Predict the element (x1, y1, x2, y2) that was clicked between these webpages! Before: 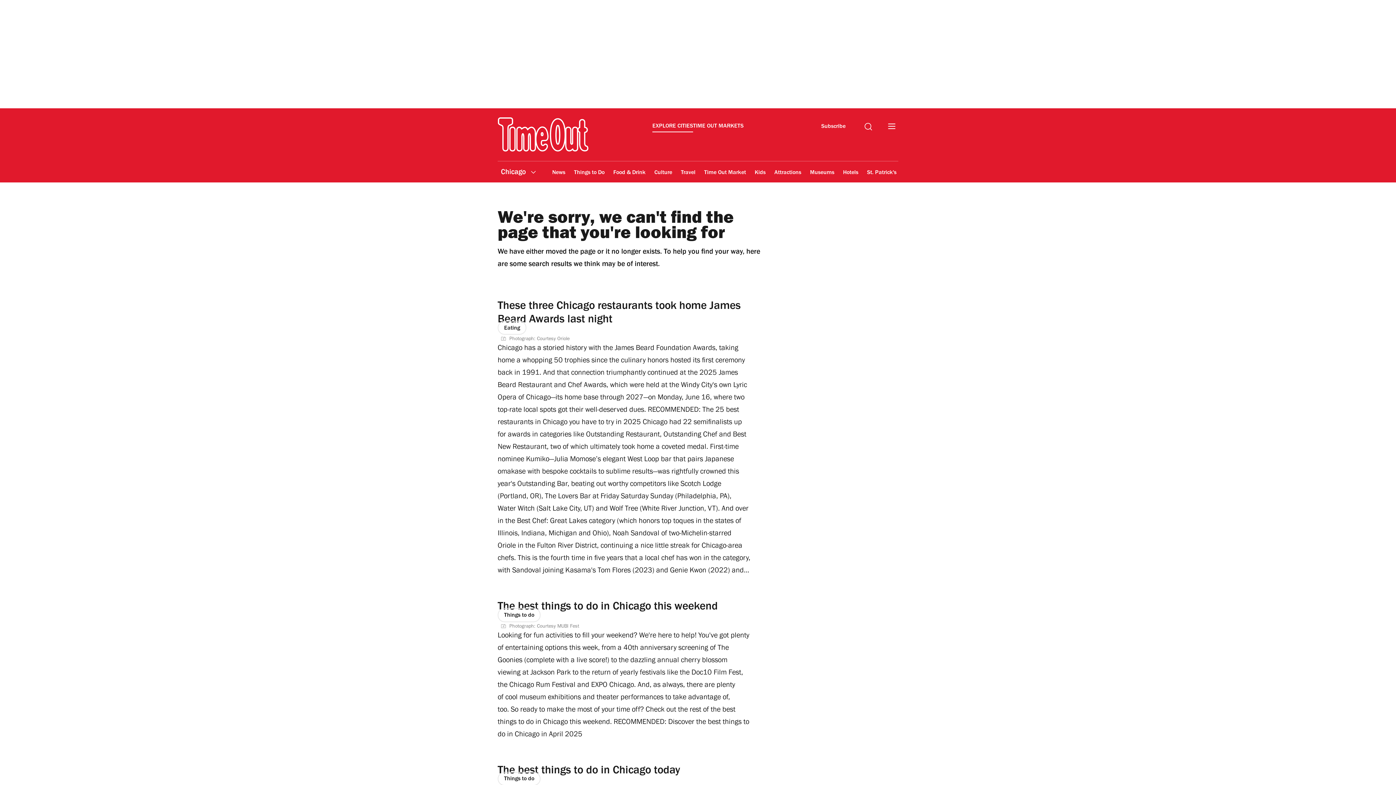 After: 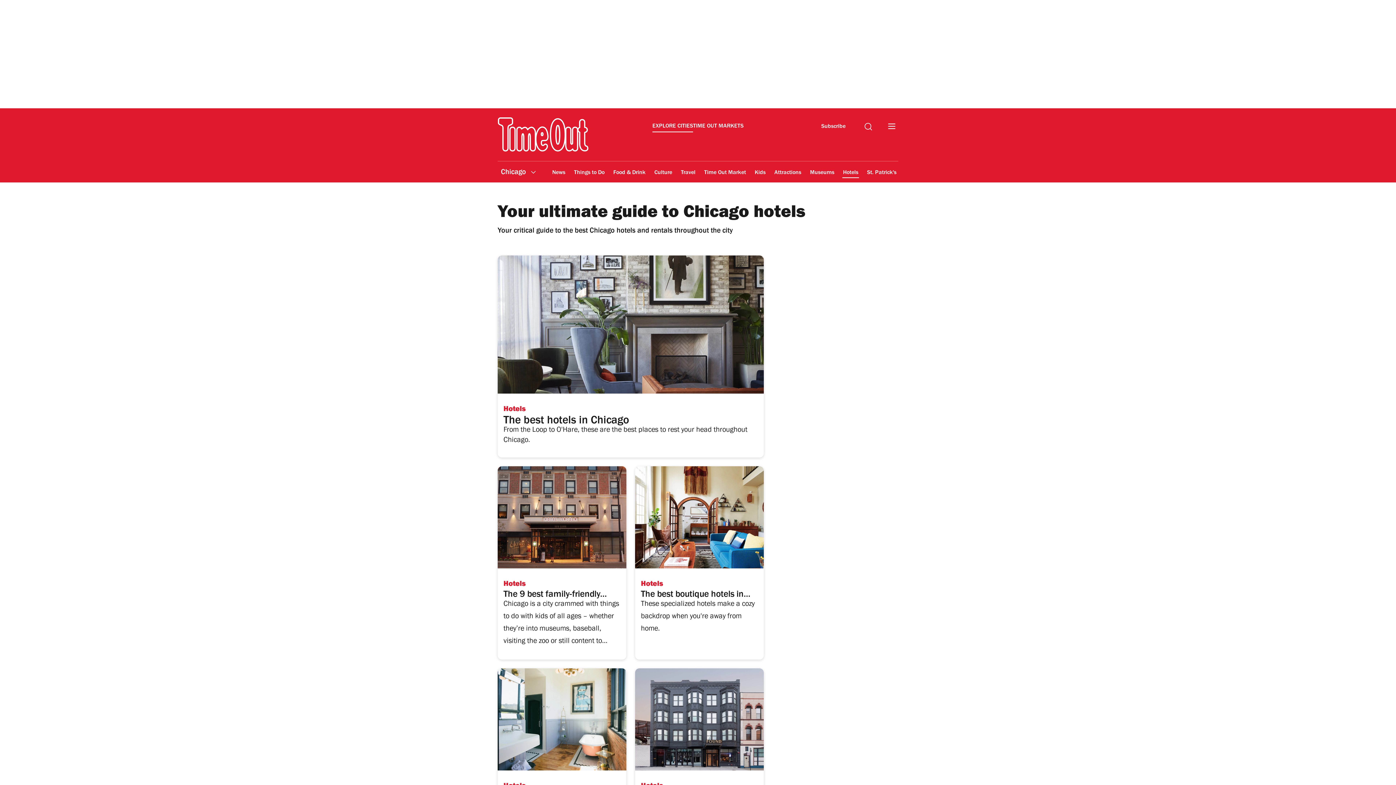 Action: label: Hotels bbox: (842, 164, 859, 181)